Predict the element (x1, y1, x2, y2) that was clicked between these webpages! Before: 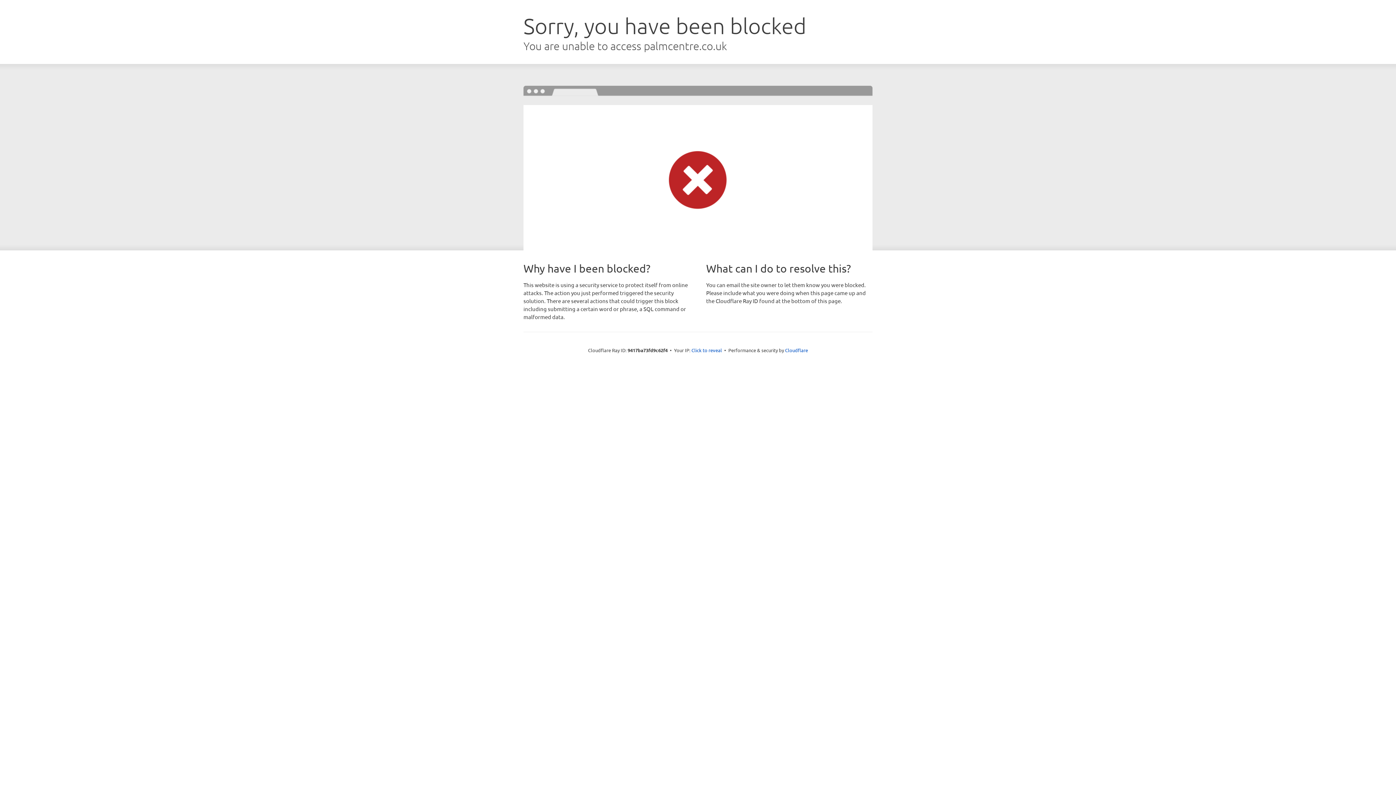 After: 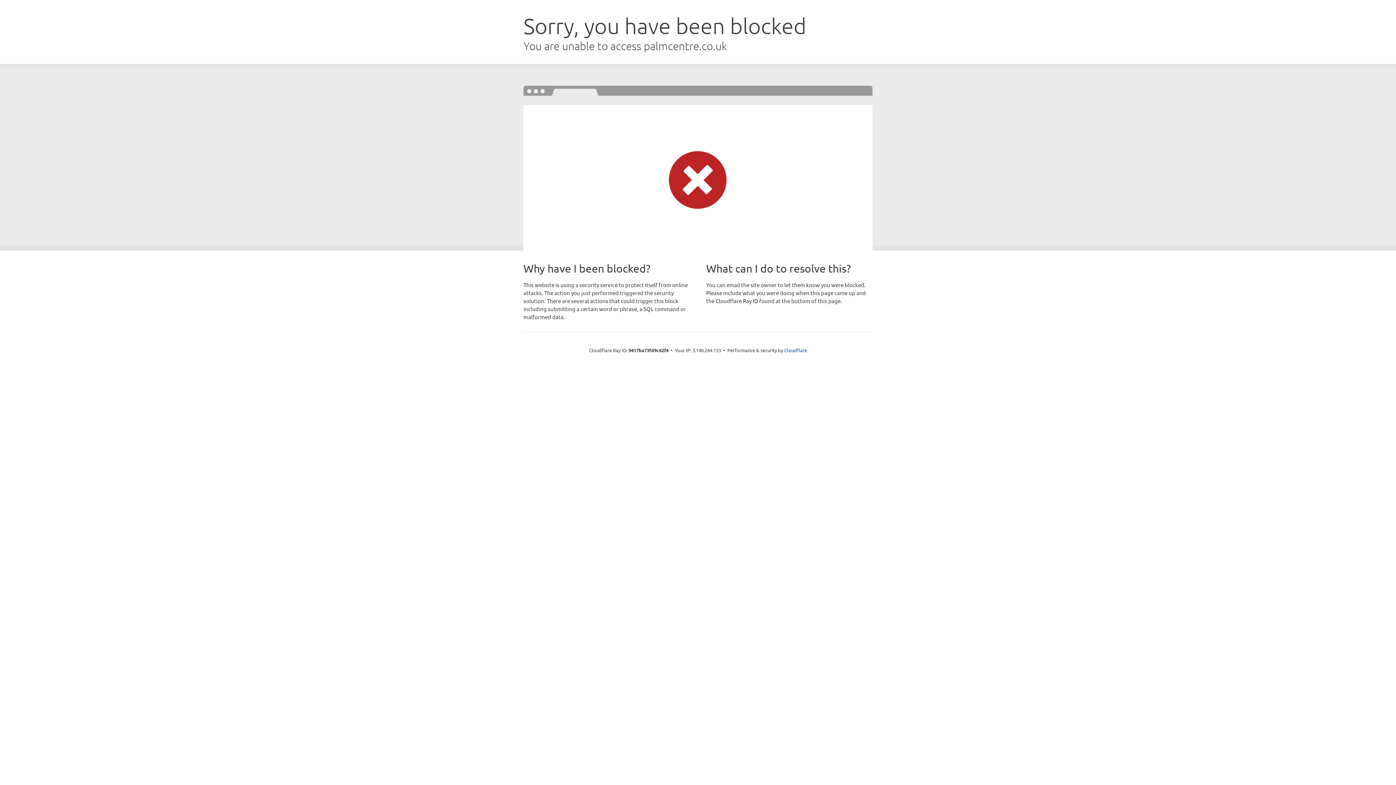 Action: label: Click to reveal bbox: (691, 346, 722, 353)